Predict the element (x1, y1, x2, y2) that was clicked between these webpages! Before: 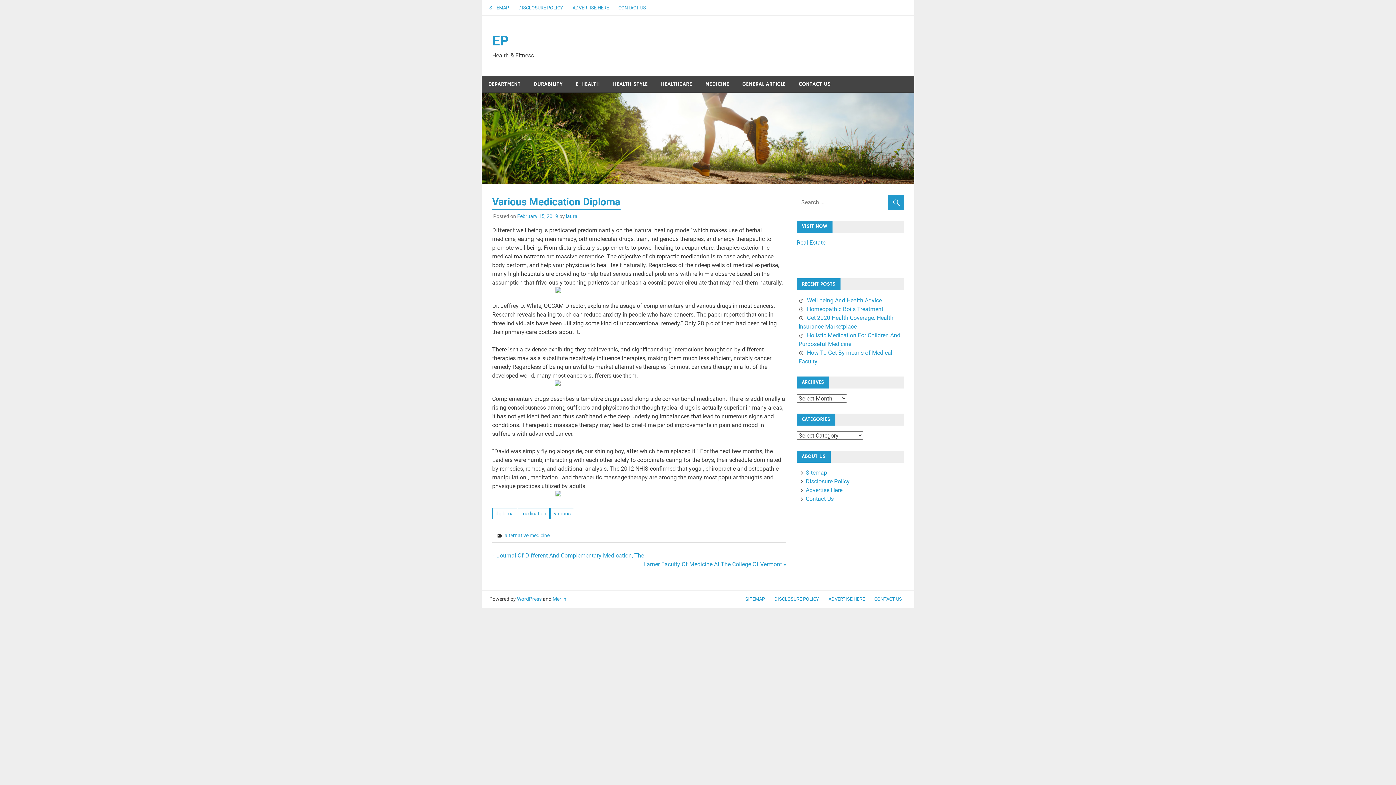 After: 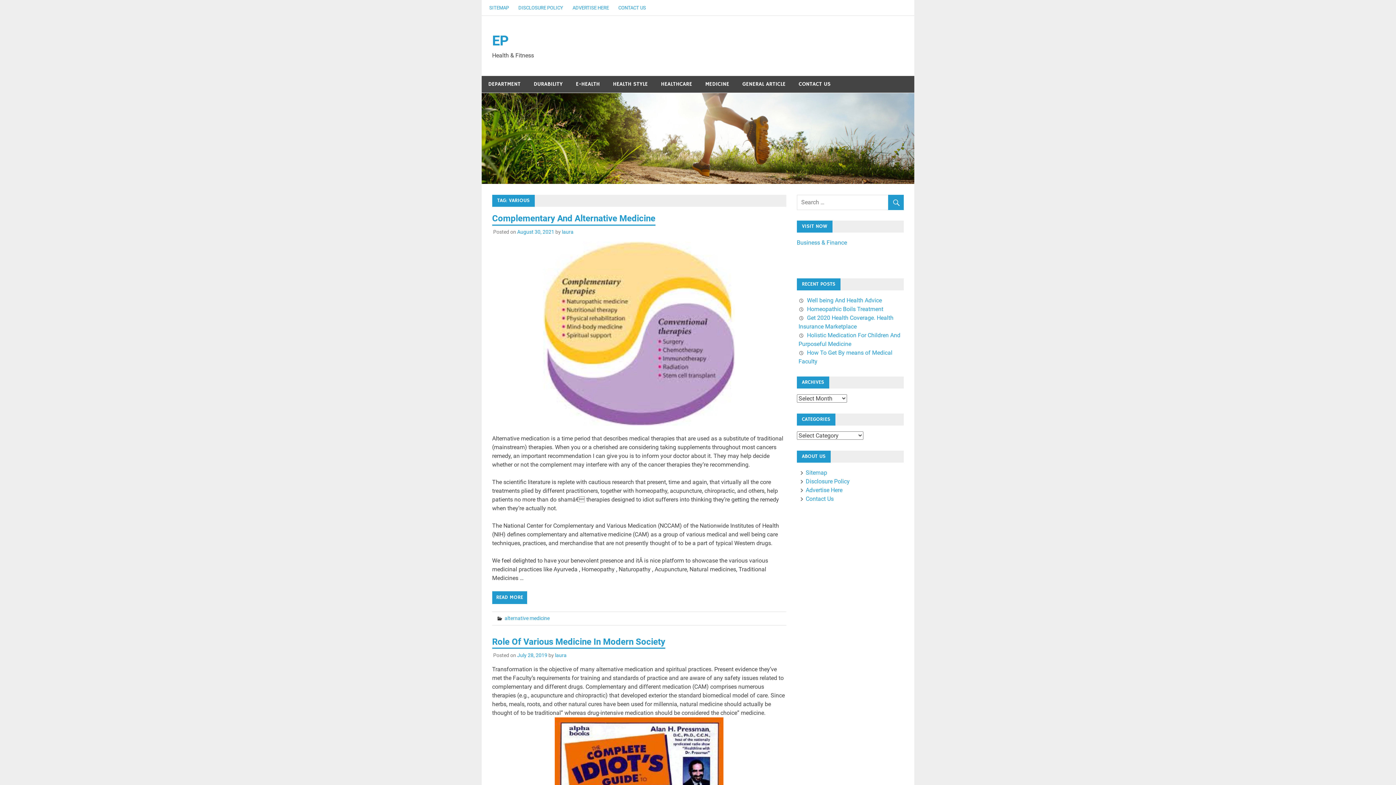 Action: bbox: (550, 508, 574, 519) label: various